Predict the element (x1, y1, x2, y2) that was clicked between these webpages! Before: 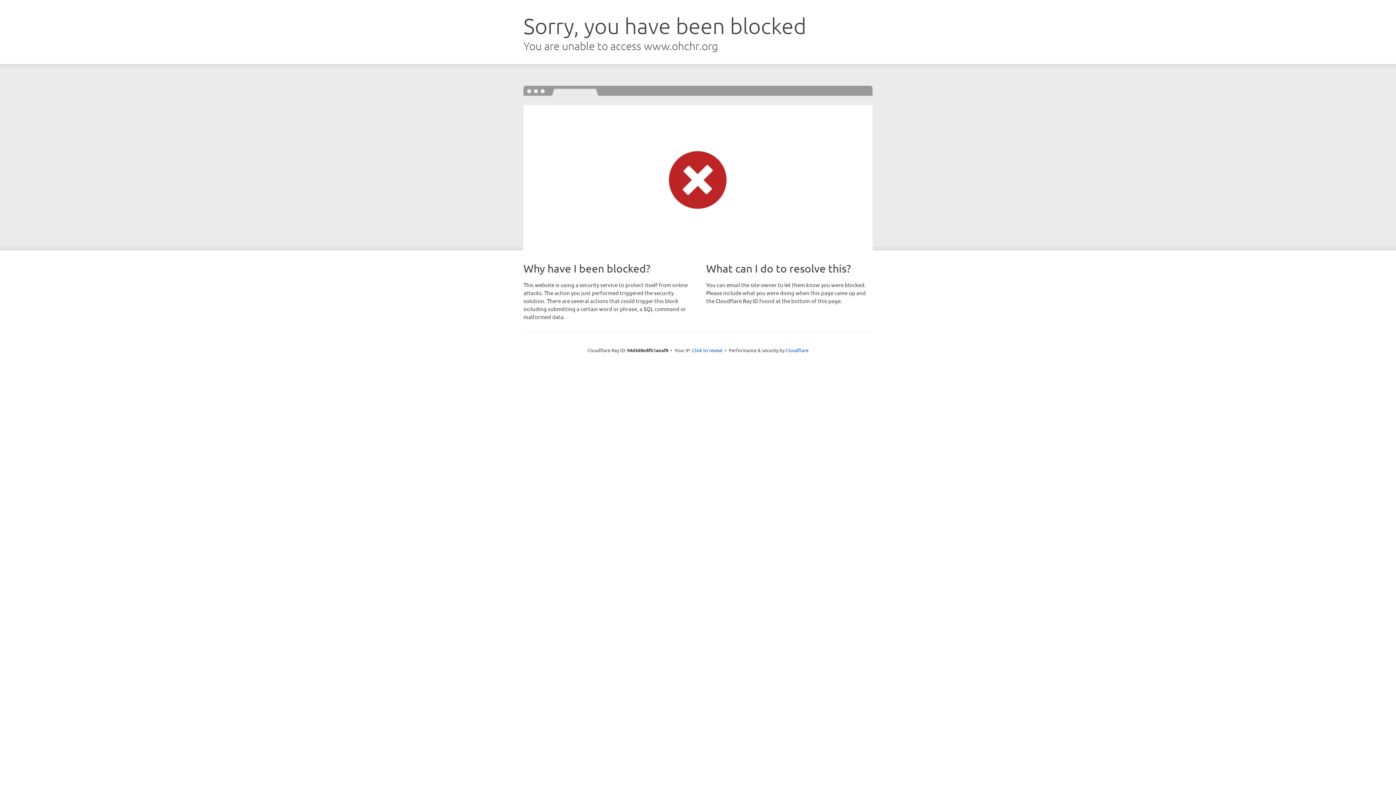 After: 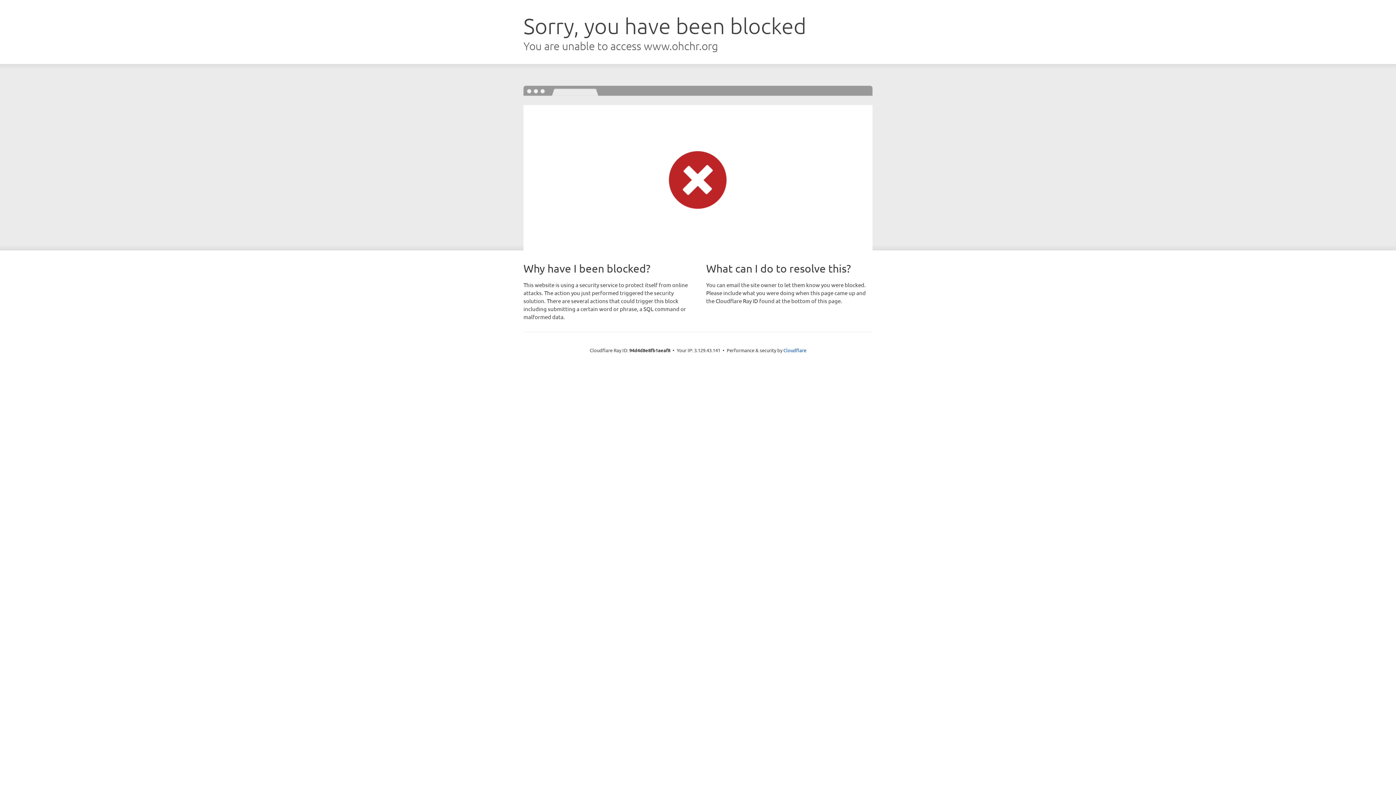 Action: label: Click to reveal bbox: (692, 346, 722, 353)